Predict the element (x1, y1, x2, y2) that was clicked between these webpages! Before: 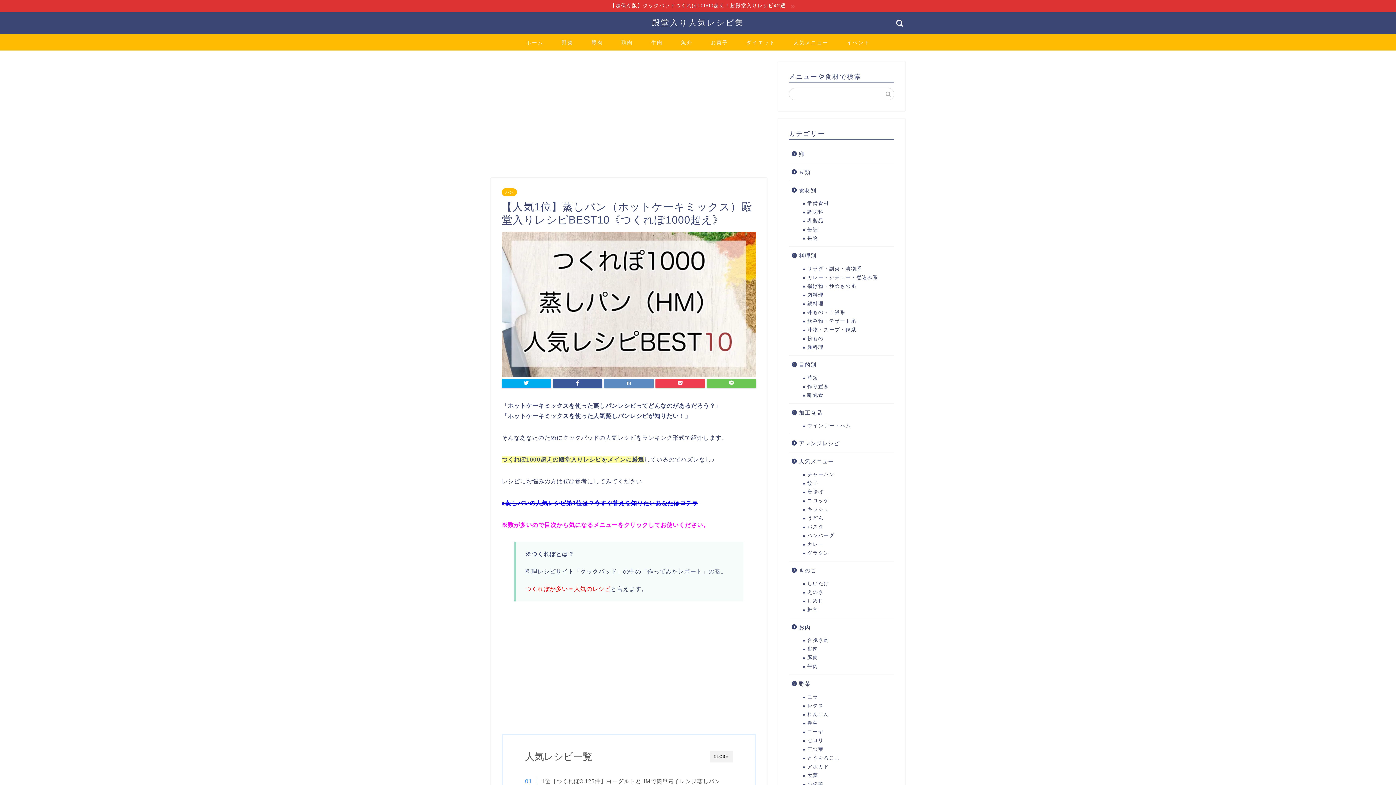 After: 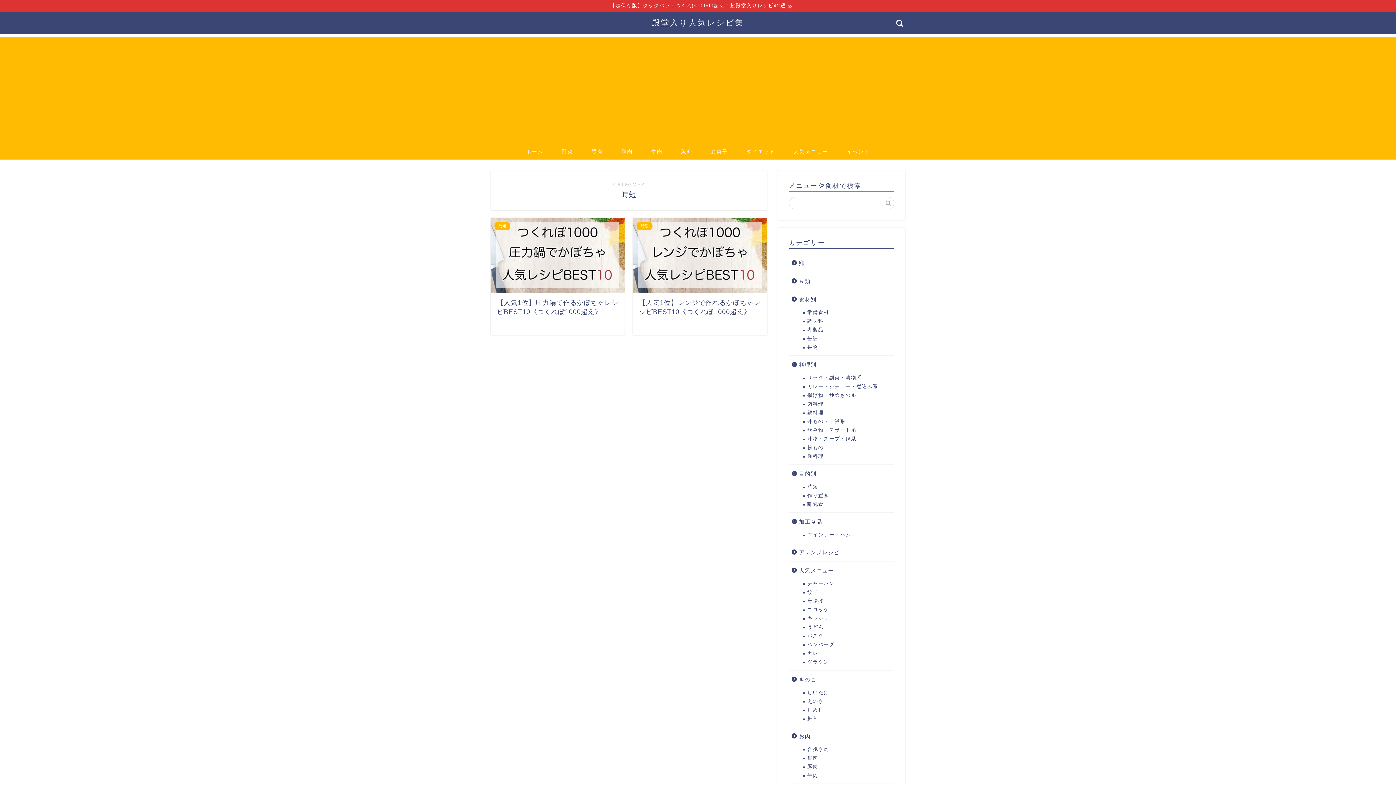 Action: label: 時短 bbox: (798, 373, 893, 382)